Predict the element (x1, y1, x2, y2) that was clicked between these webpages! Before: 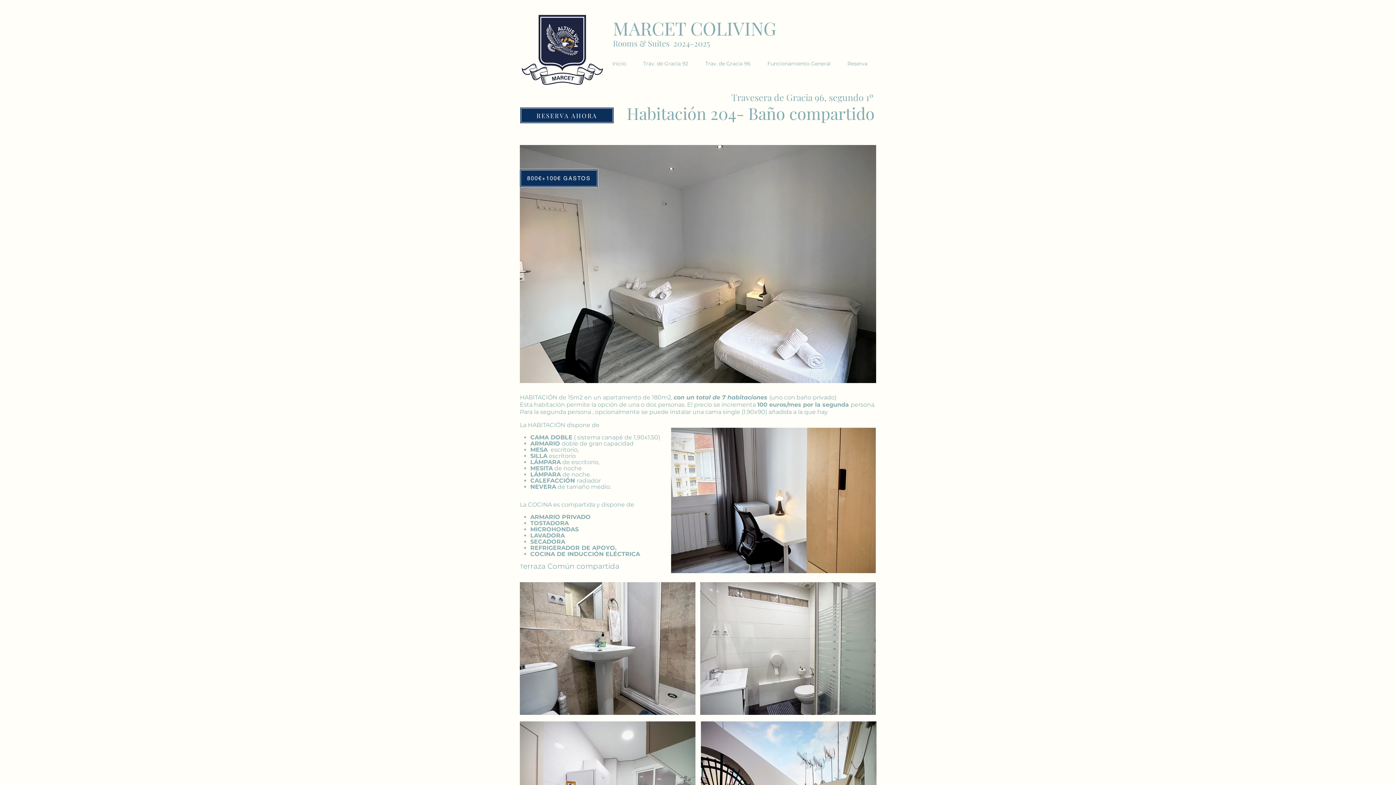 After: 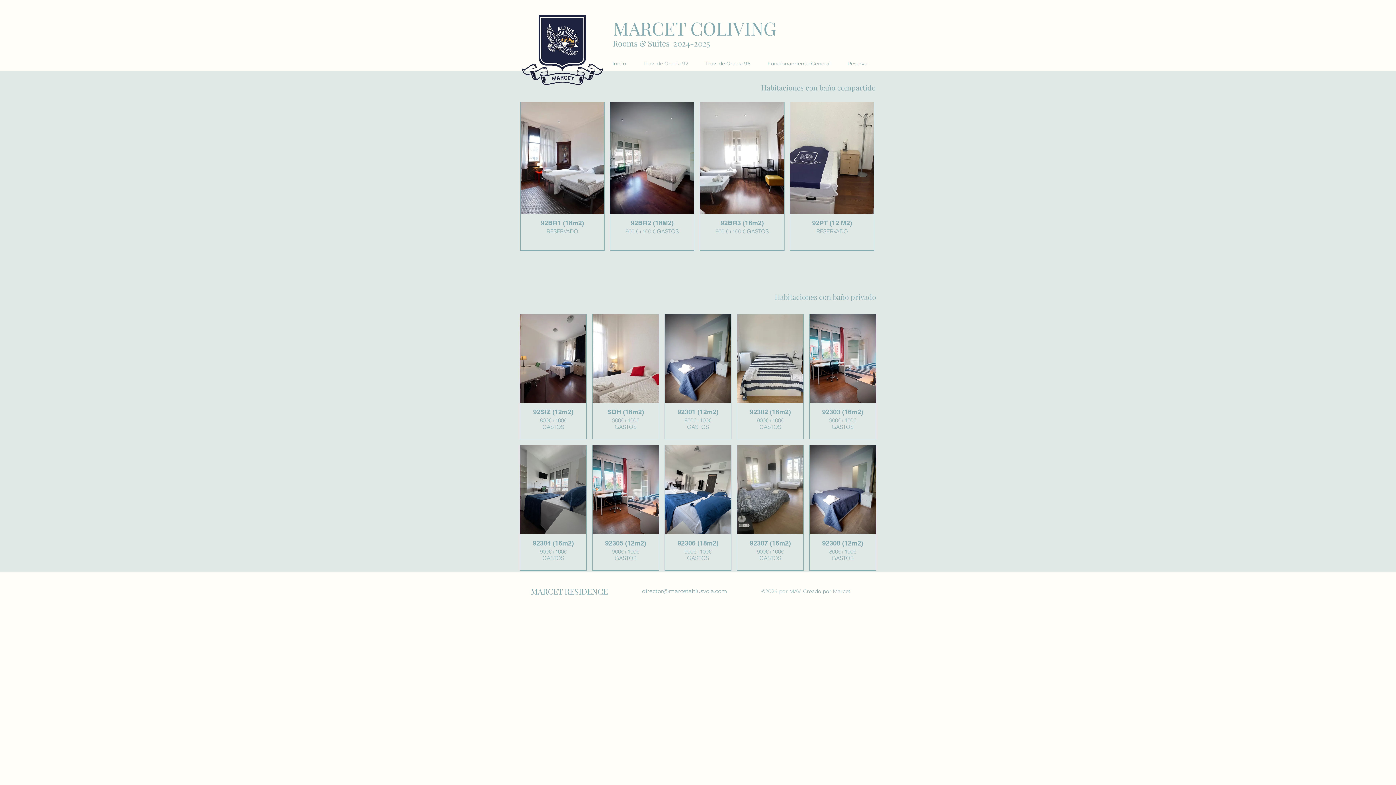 Action: label: Trav. de Gracia 92 bbox: (634, 54, 697, 72)